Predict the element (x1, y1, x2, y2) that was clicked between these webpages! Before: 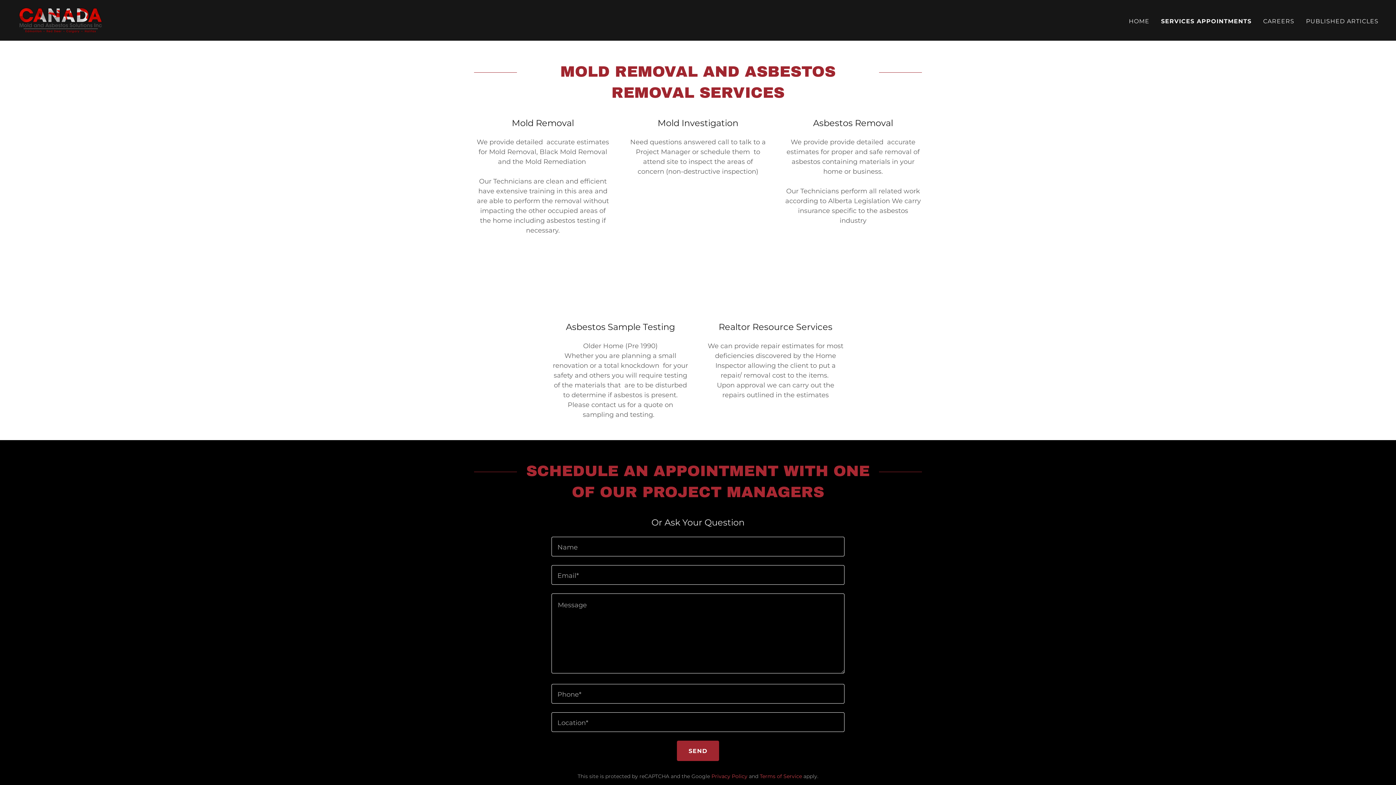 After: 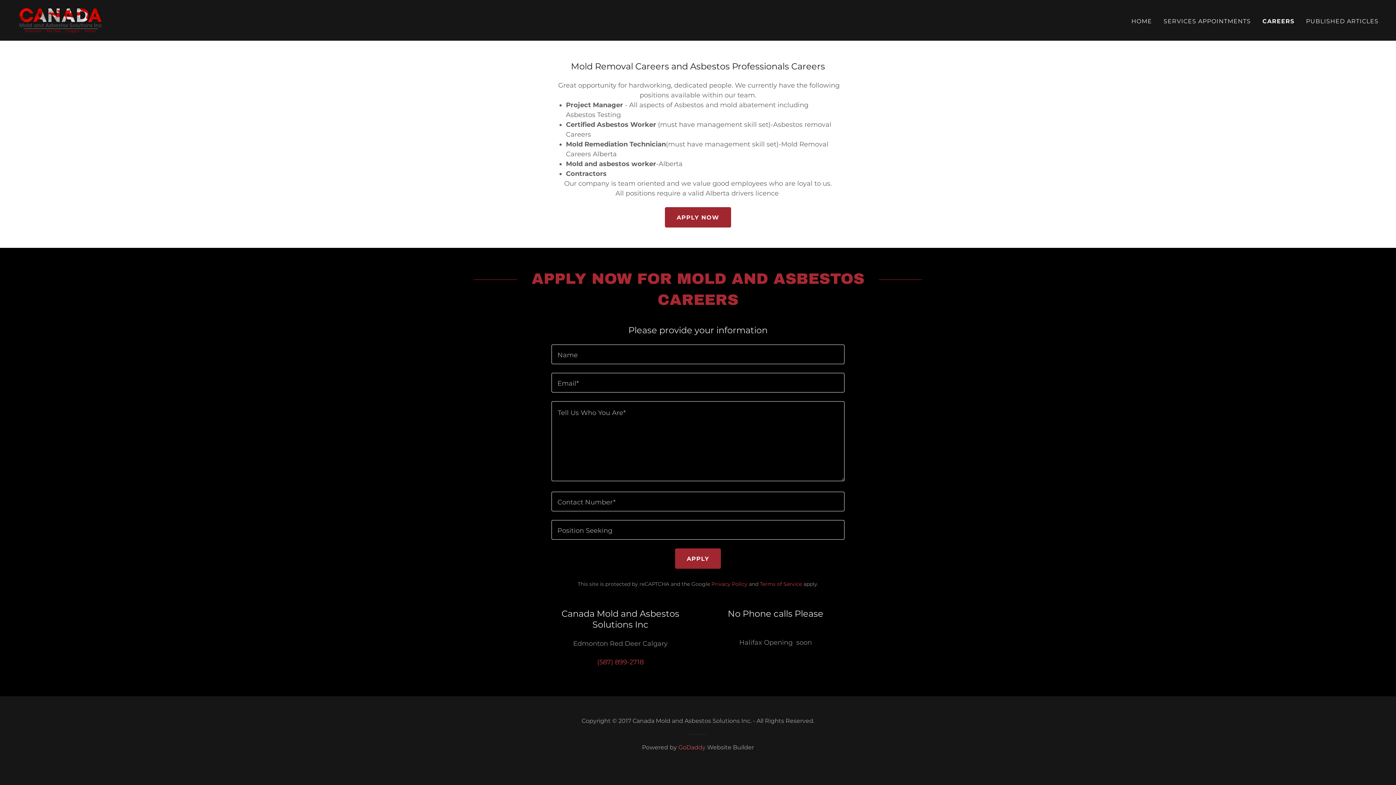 Action: bbox: (1261, 14, 1296, 27) label: CAREERS